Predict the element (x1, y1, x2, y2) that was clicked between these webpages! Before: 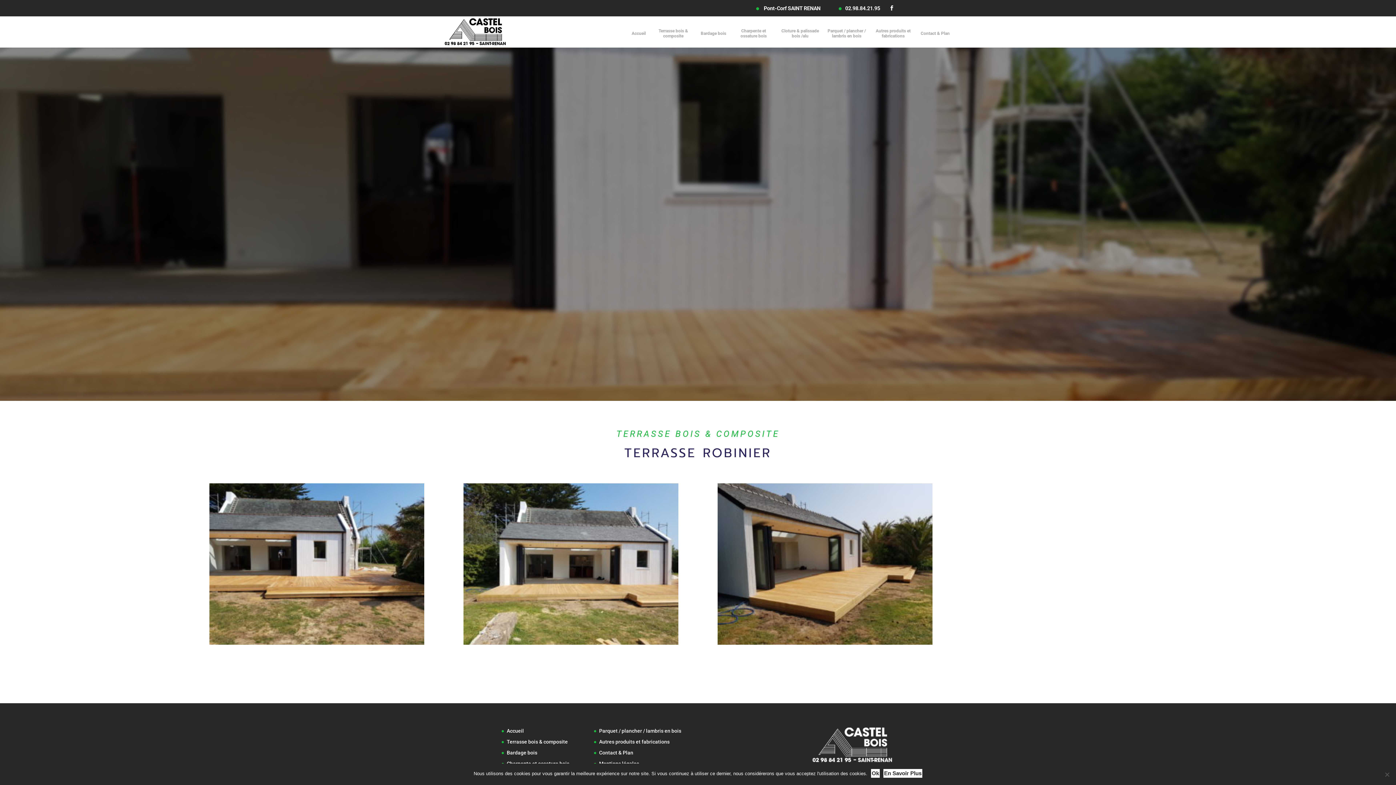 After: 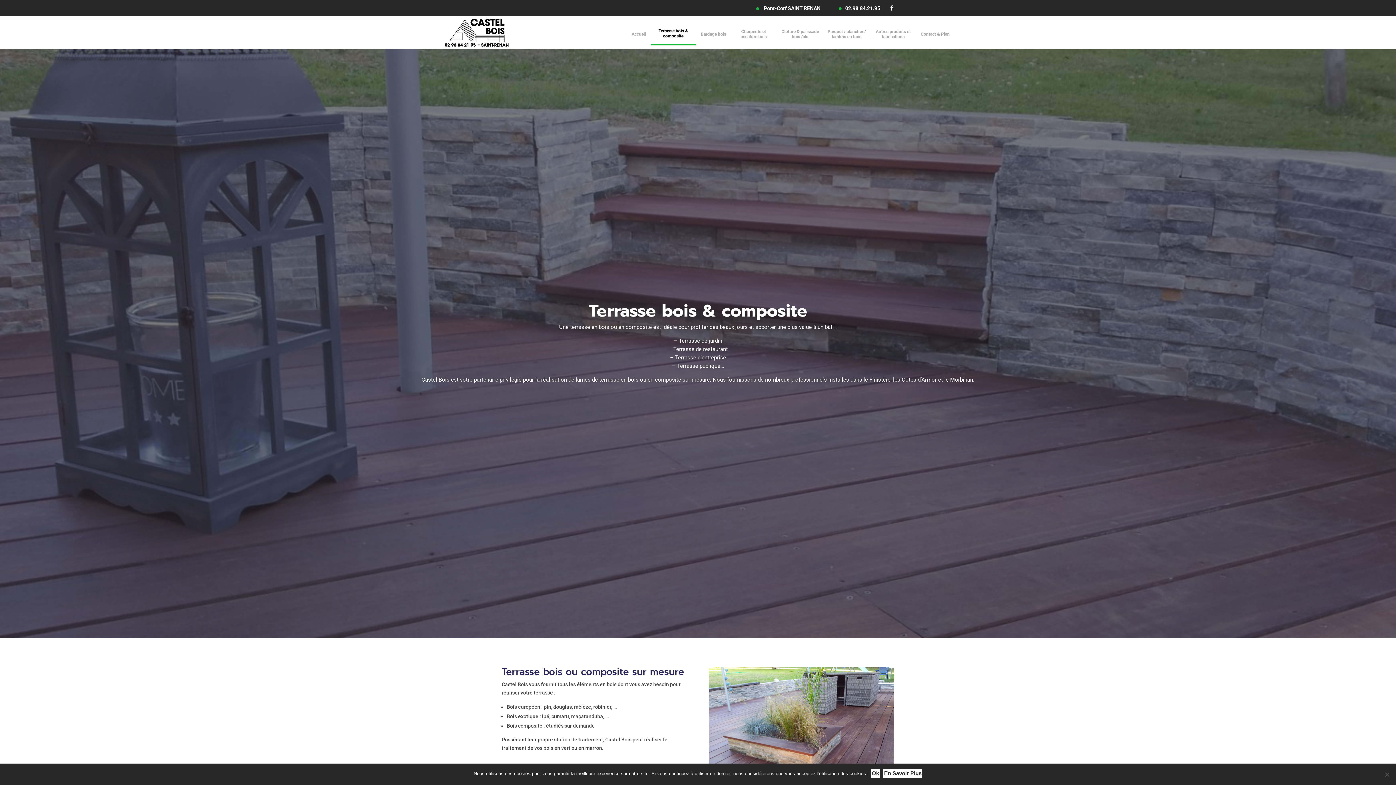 Action: bbox: (650, 28, 696, 44) label: Terrasse bois & composite